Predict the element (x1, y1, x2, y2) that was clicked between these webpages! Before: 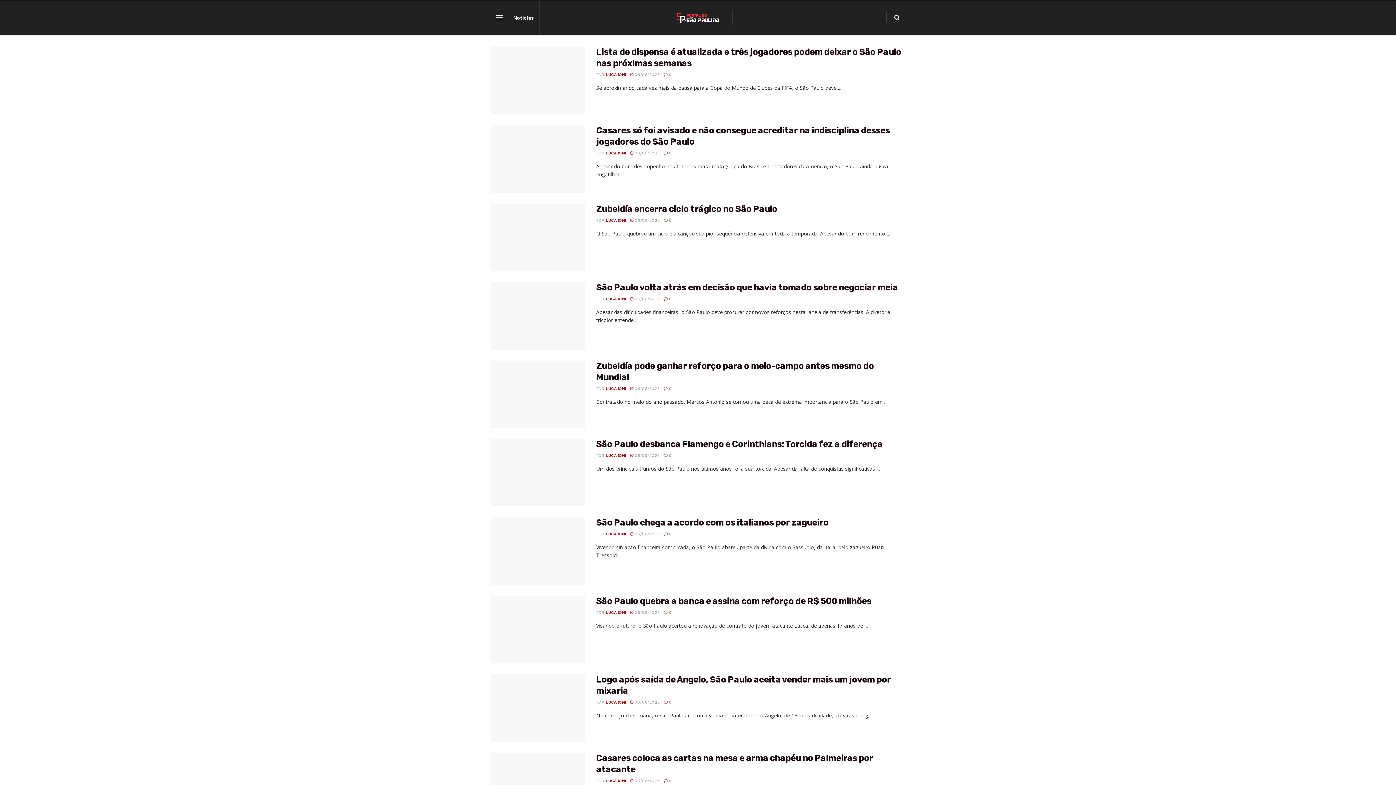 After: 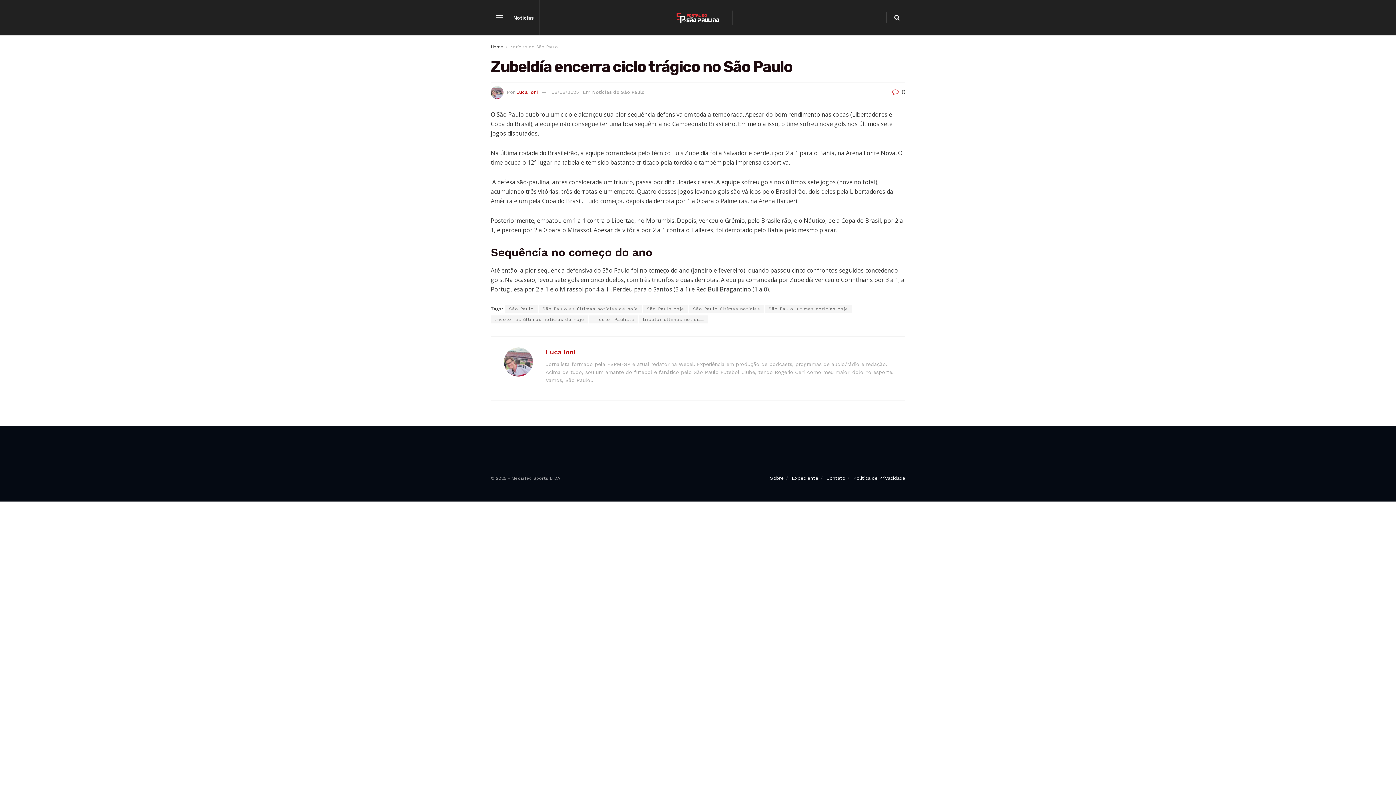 Action: label:  0 bbox: (664, 218, 672, 222)